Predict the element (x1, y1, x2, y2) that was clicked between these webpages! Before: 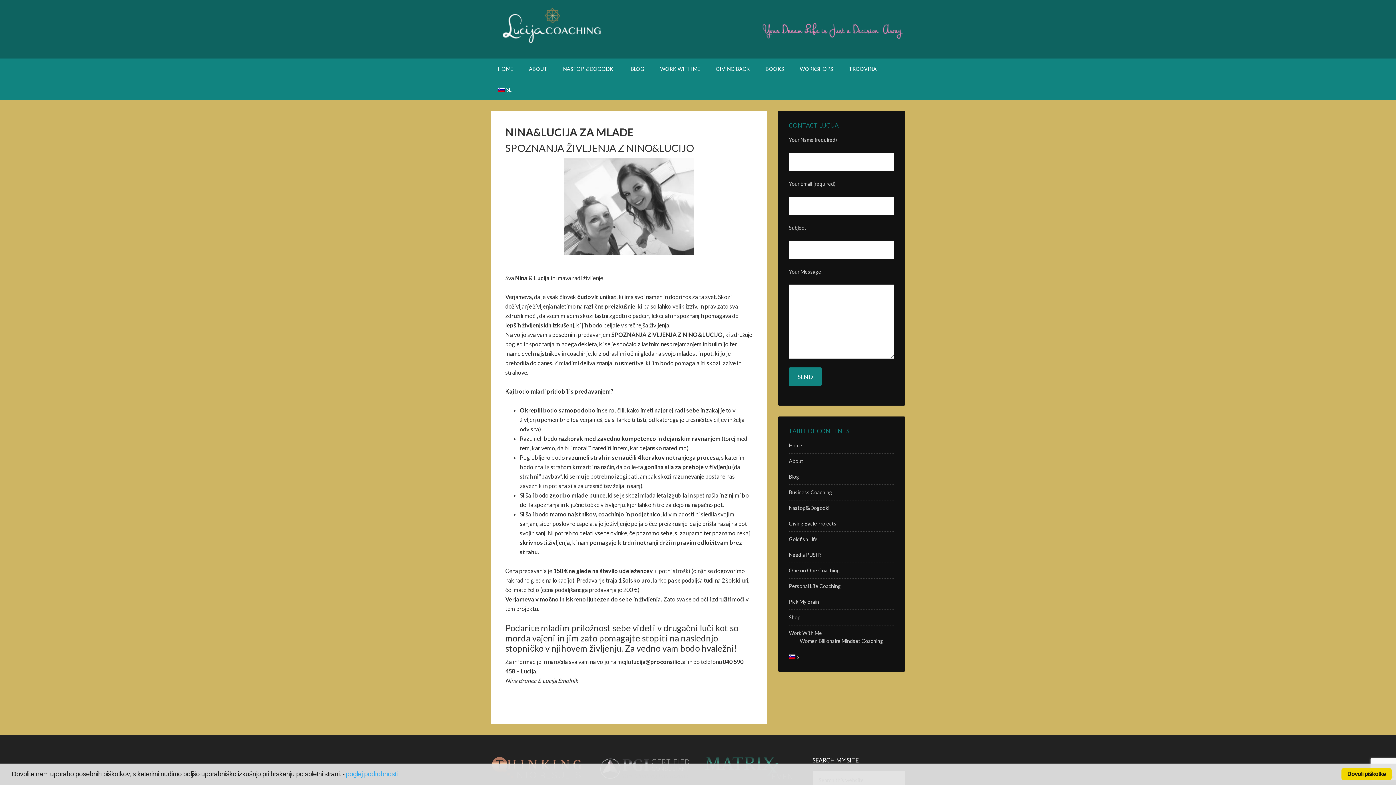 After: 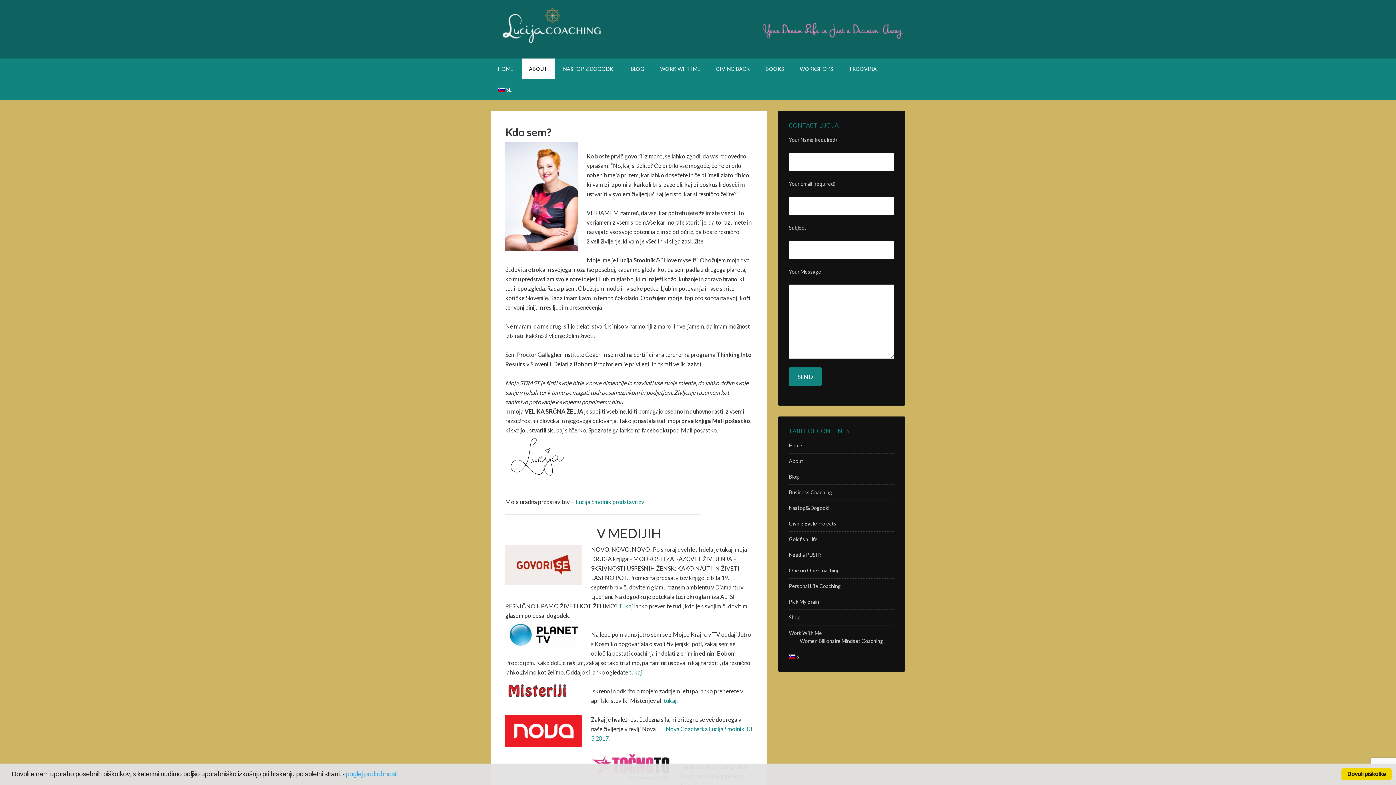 Action: label: About bbox: (789, 458, 803, 464)